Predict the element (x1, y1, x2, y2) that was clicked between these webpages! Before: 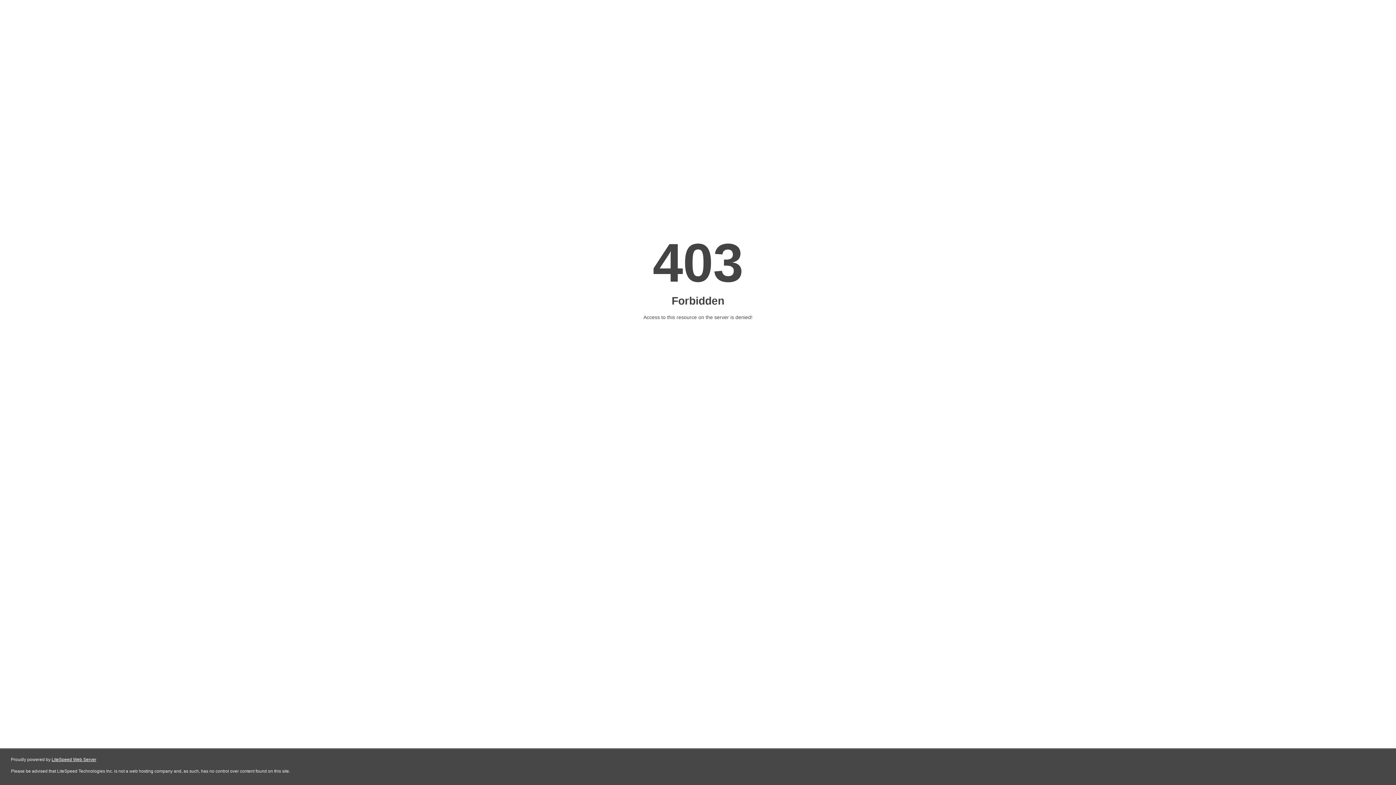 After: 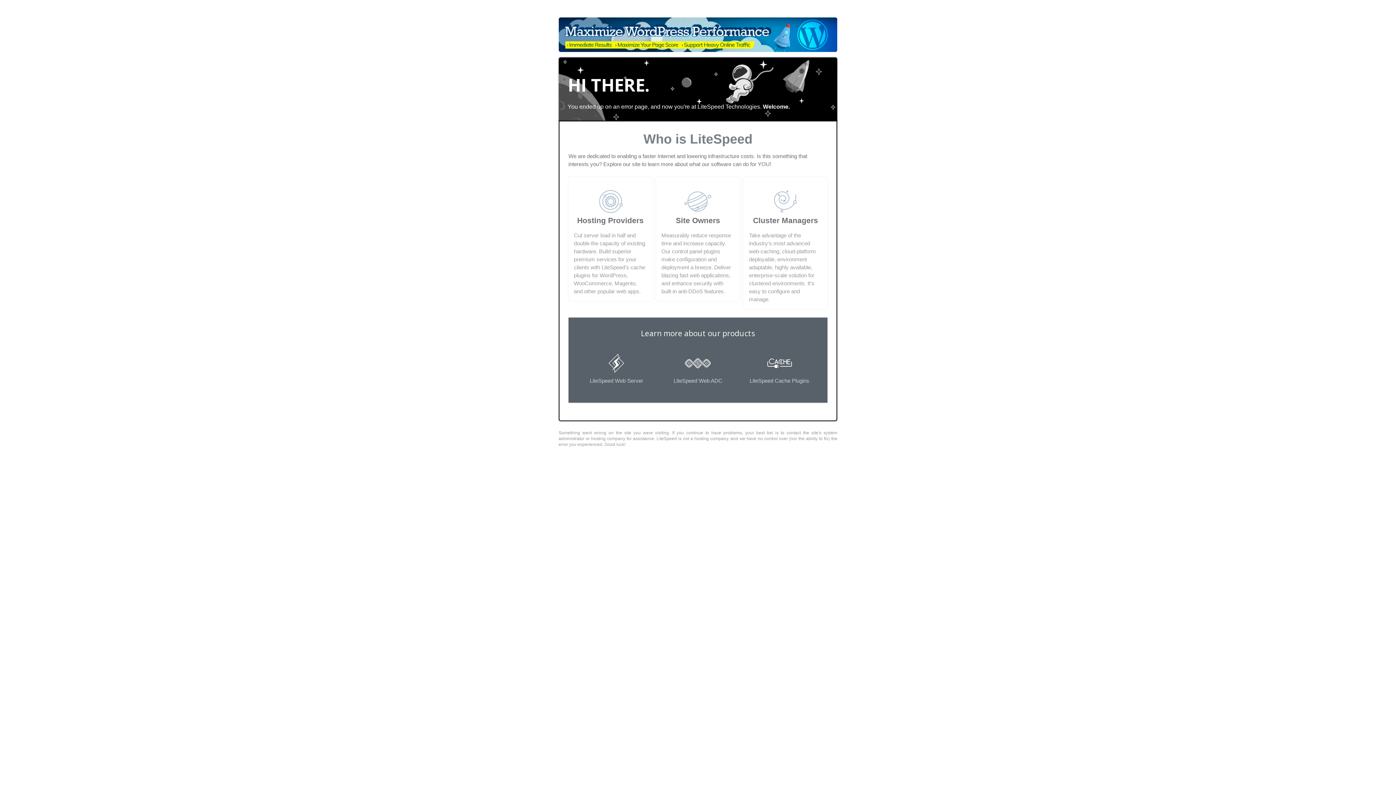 Action: label: LiteSpeed Web Server bbox: (51, 757, 96, 762)